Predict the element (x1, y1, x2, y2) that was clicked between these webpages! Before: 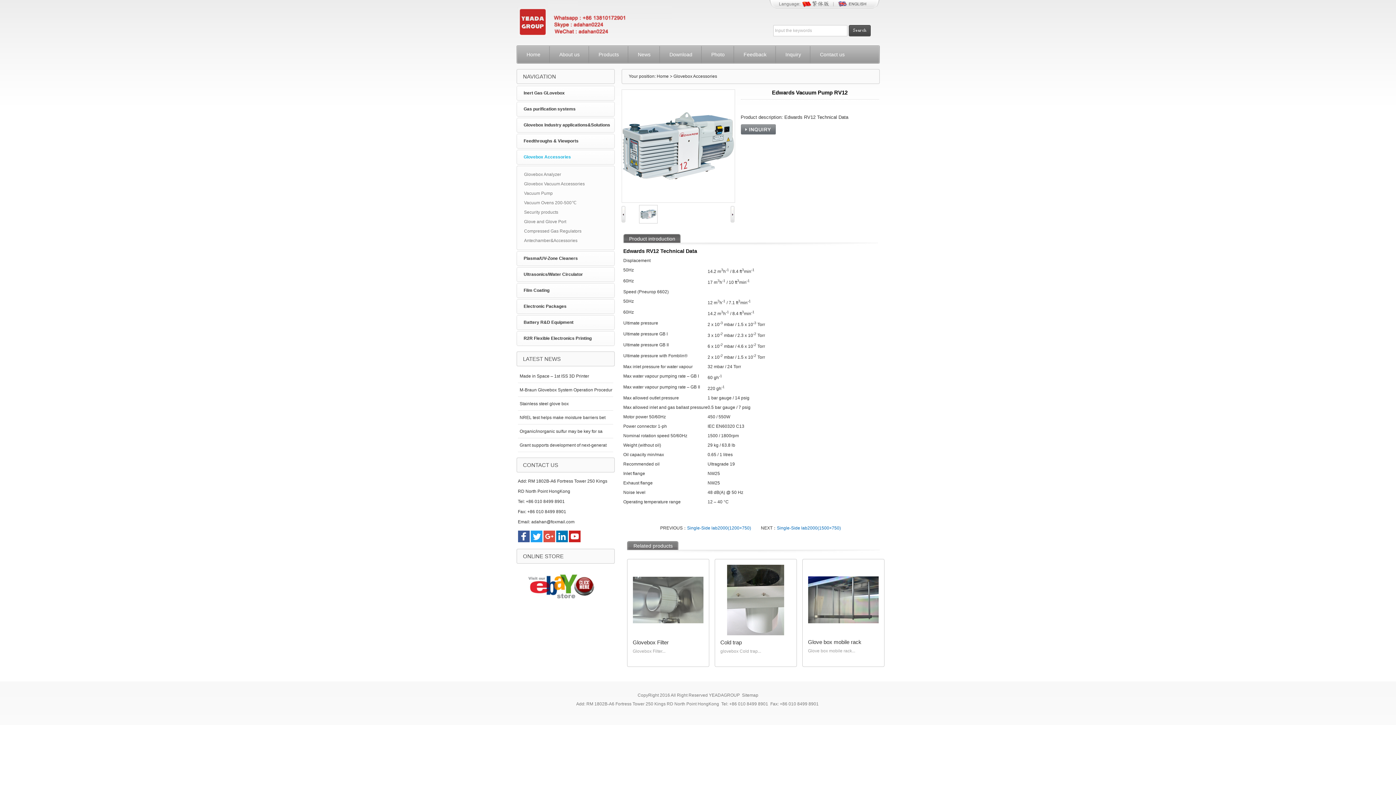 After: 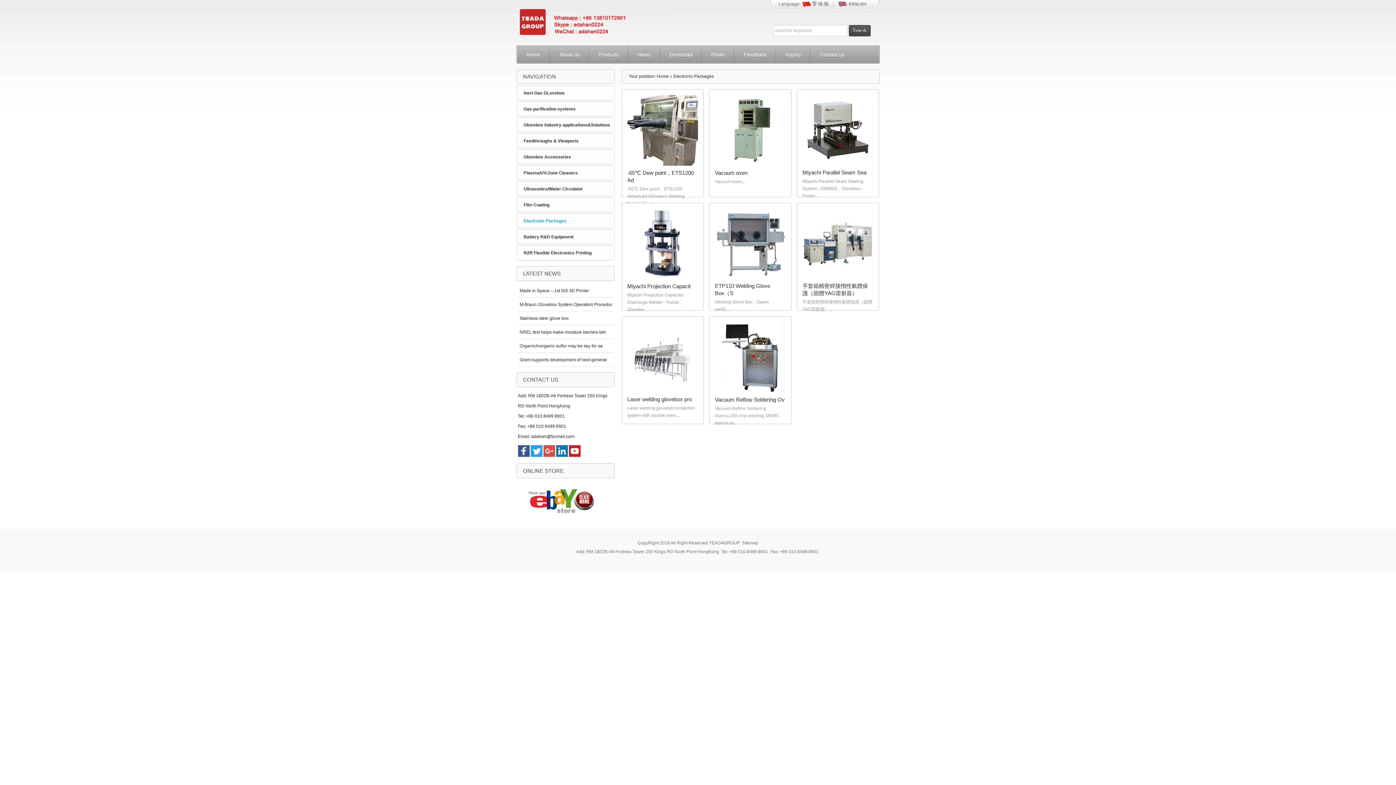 Action: bbox: (516, 299, 614, 314) label: Electronic Packages